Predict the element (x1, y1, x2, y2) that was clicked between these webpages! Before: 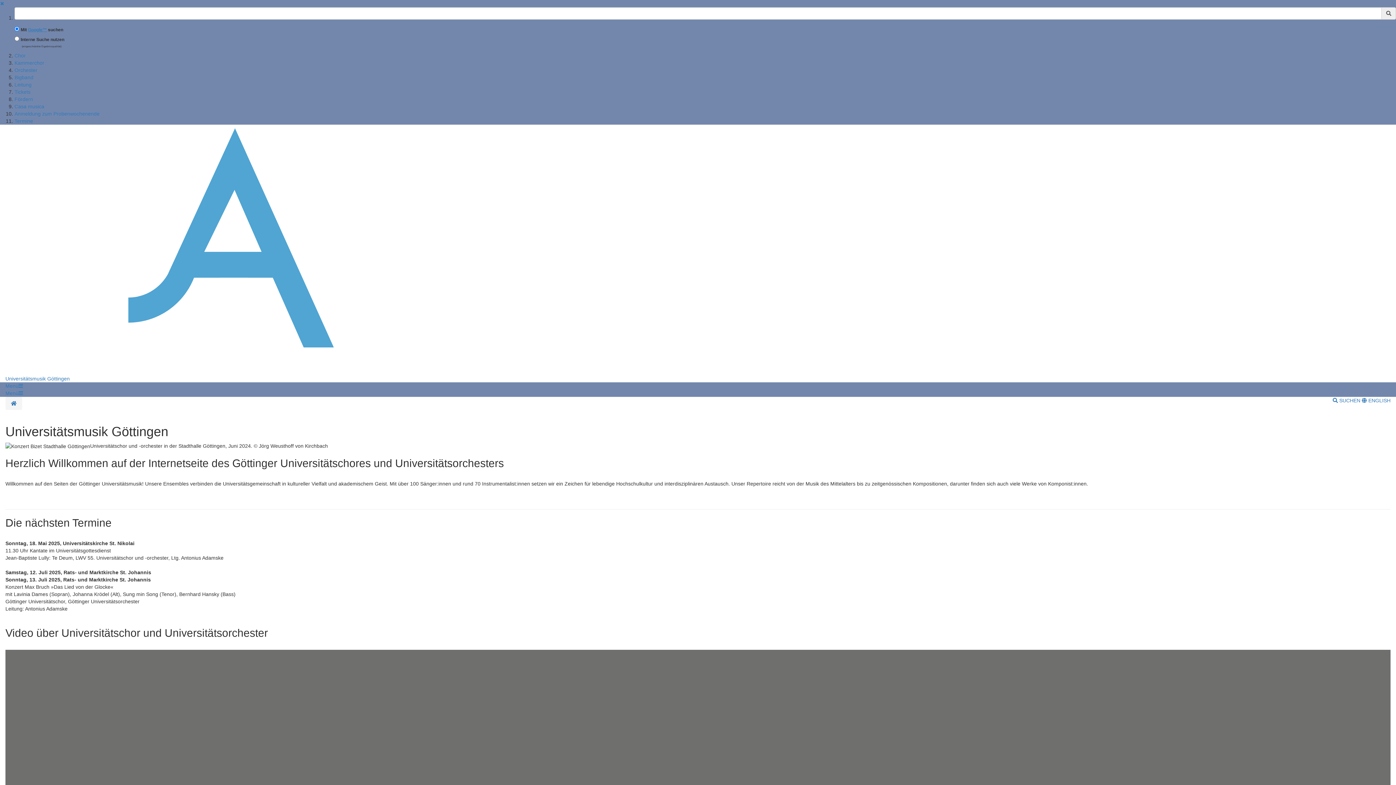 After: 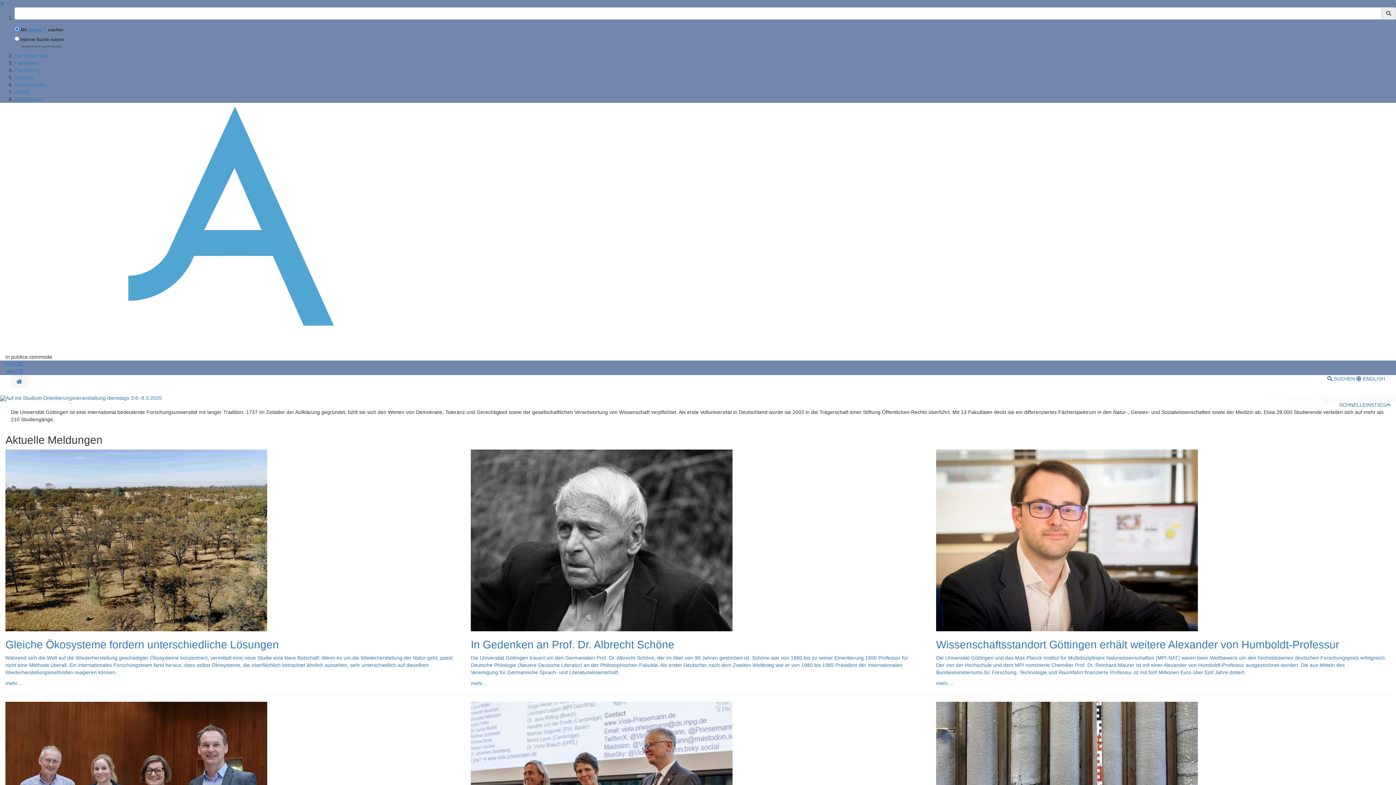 Action: bbox: (5, 248, 1390, 254)